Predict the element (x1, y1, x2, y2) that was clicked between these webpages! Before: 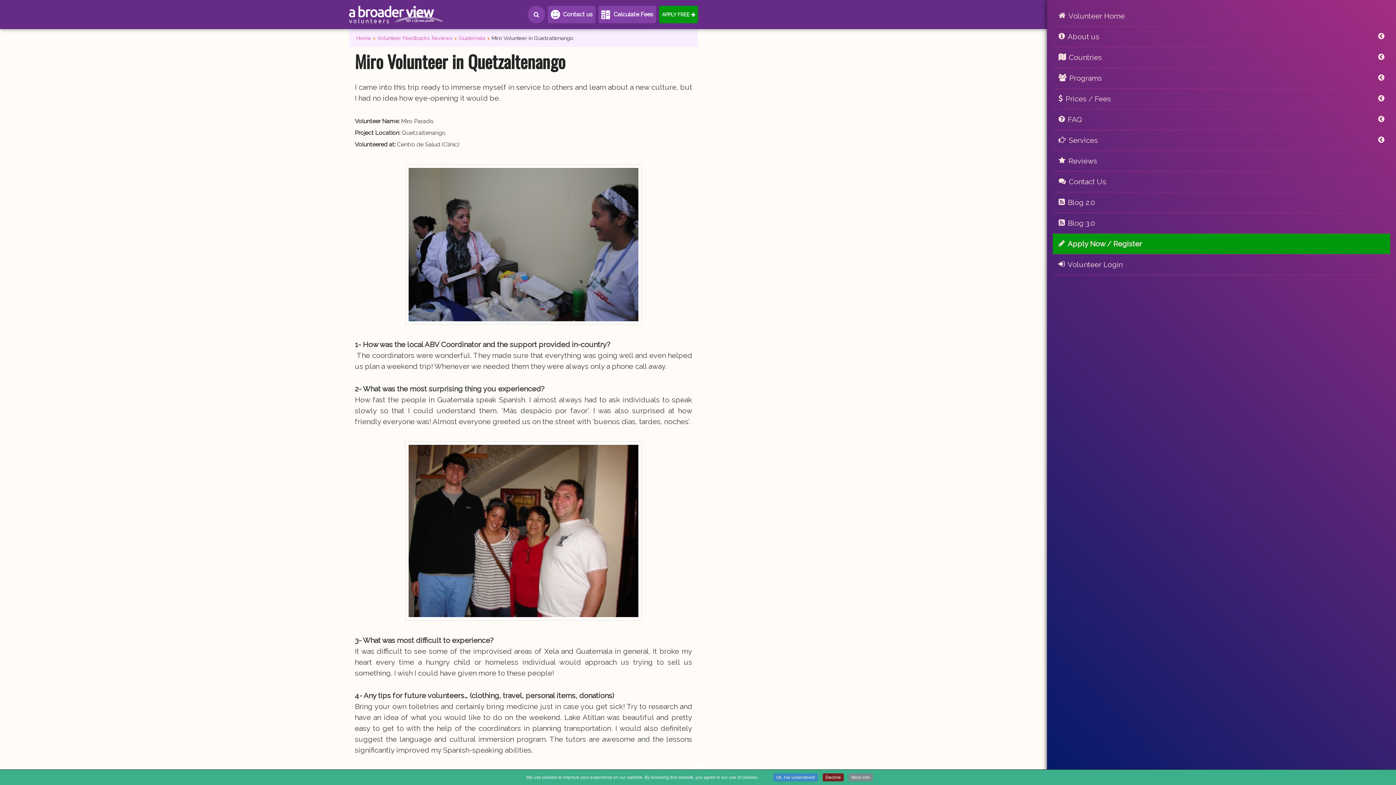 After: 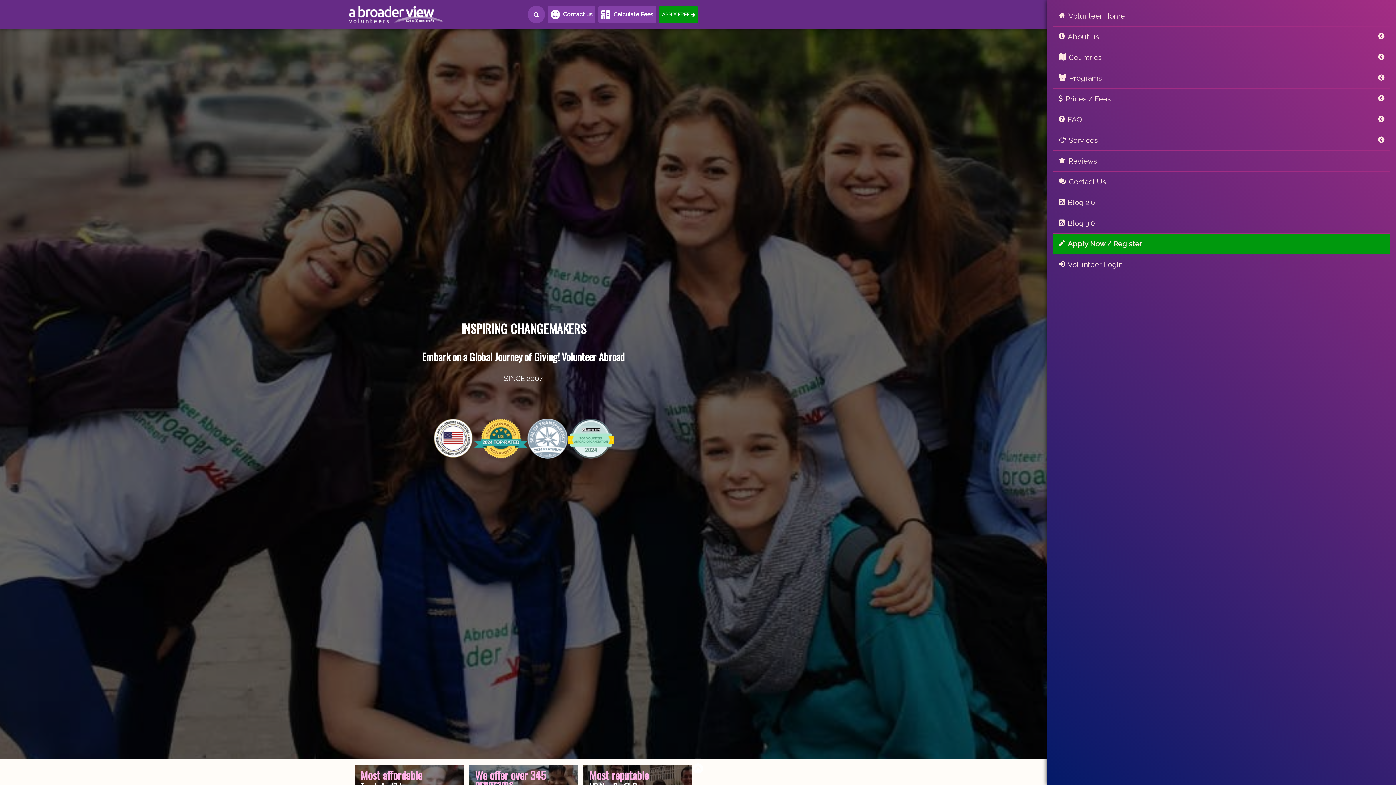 Action: label: Volunteer Home bbox: (1053, 5, 1390, 26)